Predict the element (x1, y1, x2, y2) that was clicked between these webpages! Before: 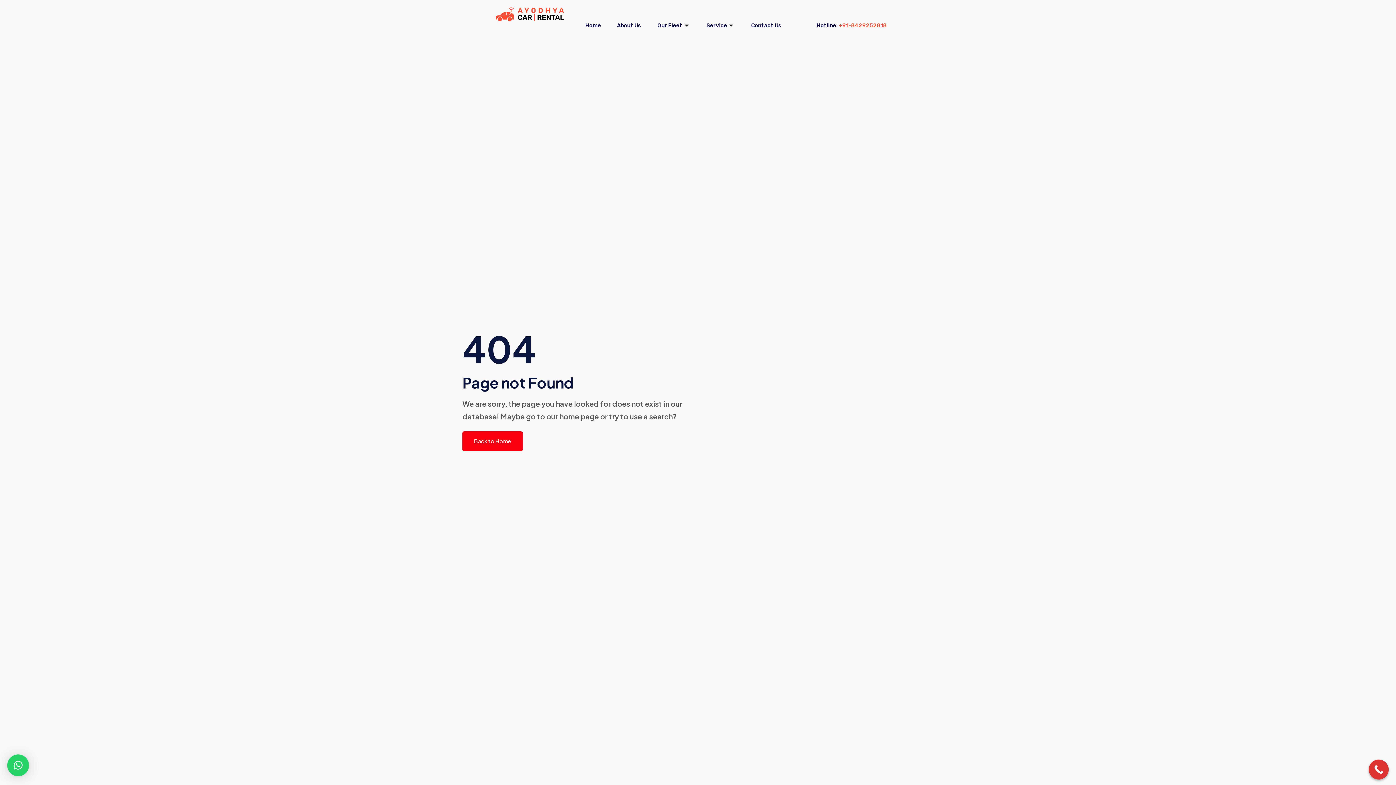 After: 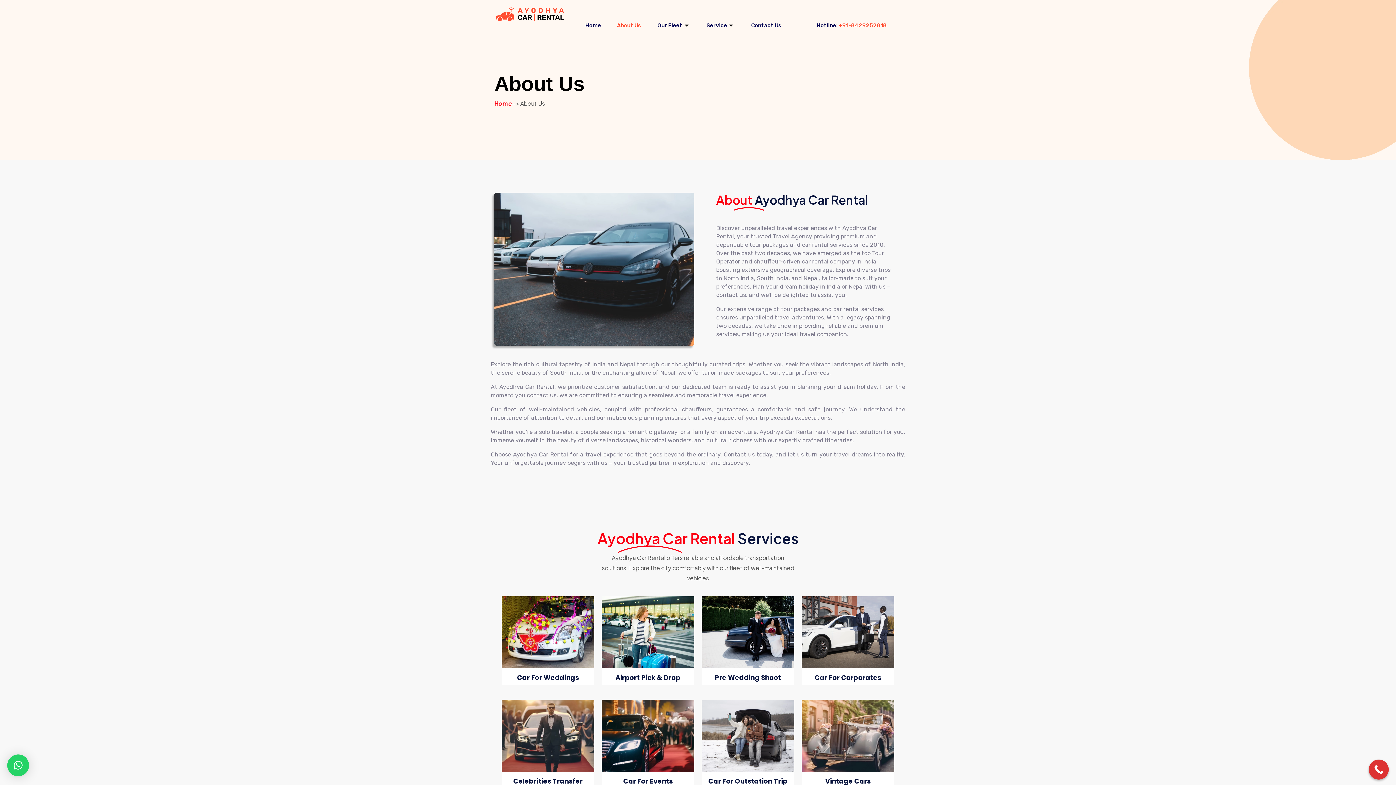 Action: bbox: (609, 7, 649, 43) label: About Us